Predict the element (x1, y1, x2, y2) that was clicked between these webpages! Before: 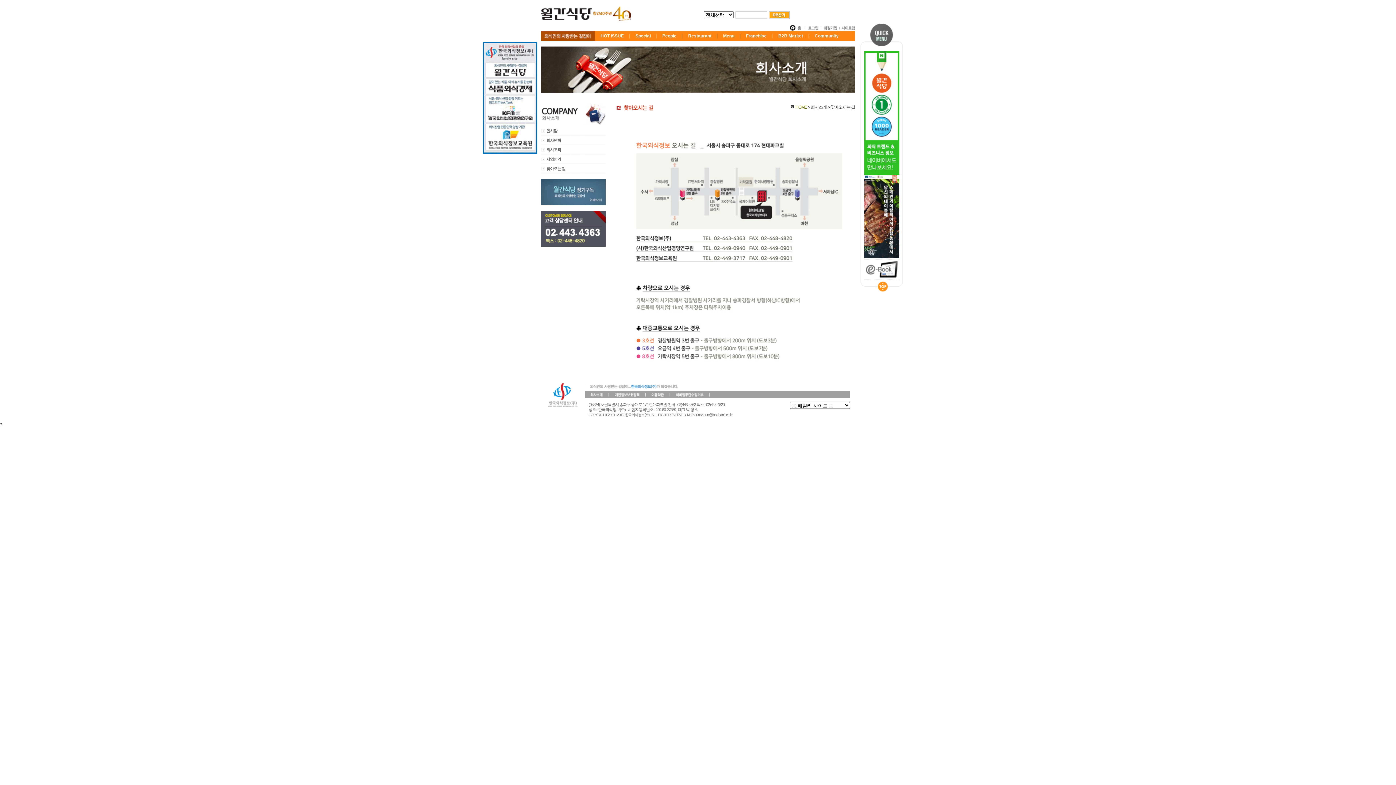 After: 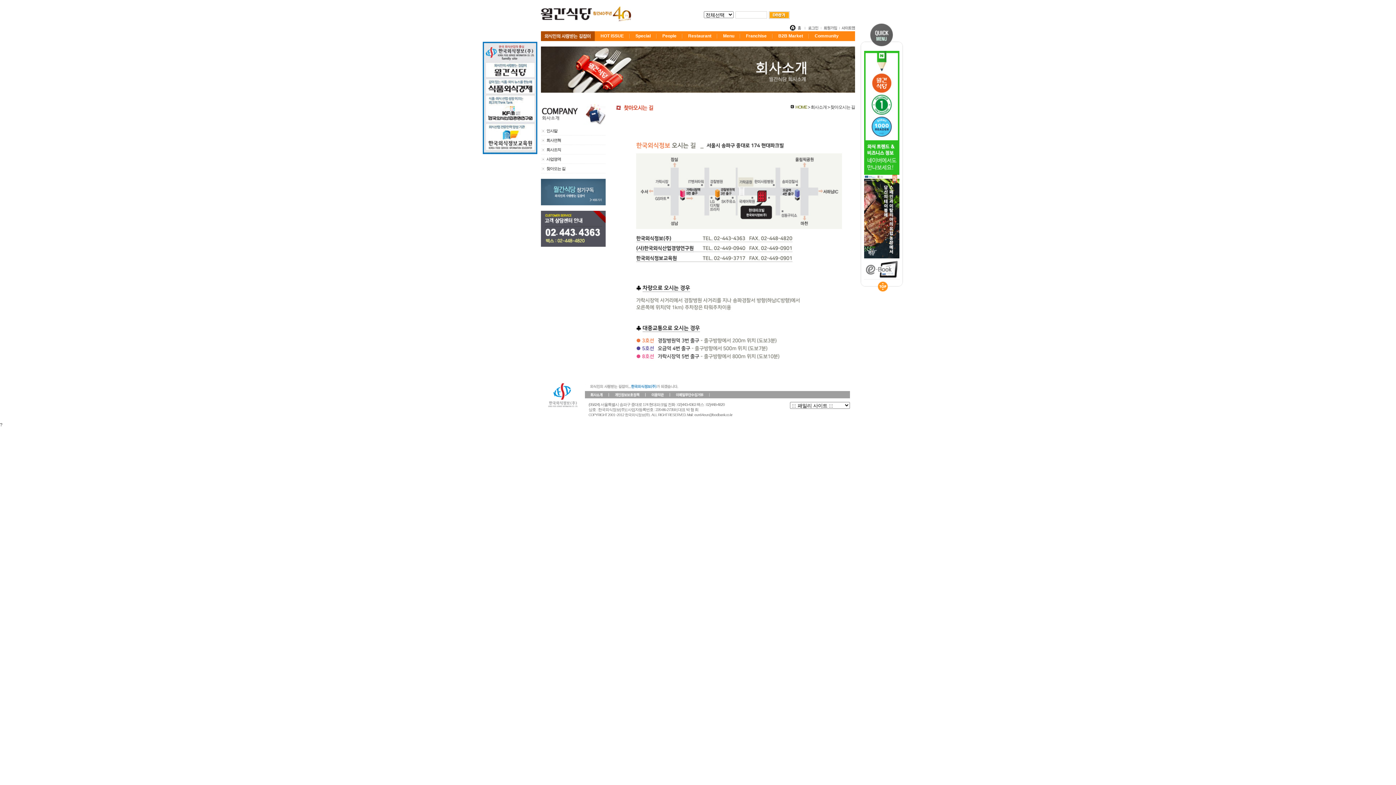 Action: bbox: (864, 176, 899, 181)